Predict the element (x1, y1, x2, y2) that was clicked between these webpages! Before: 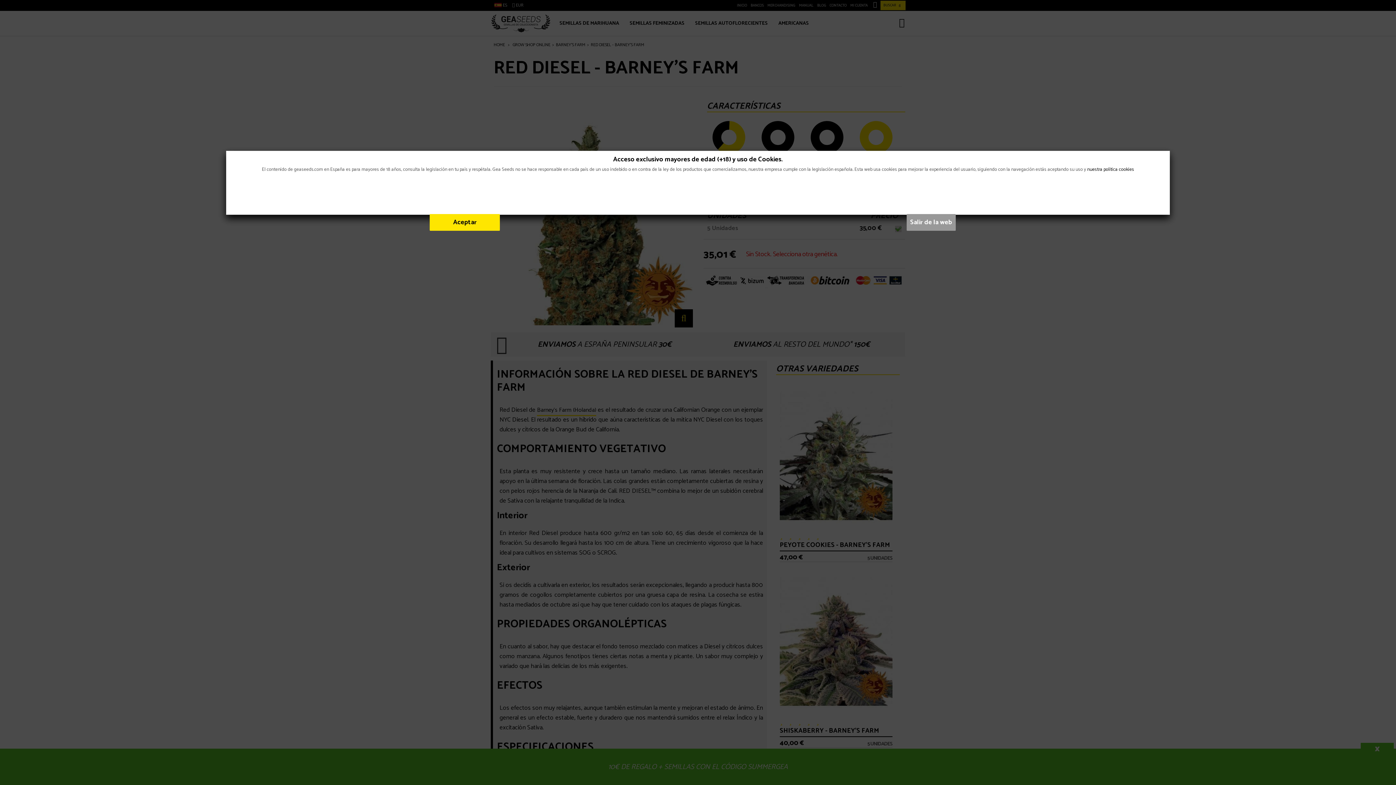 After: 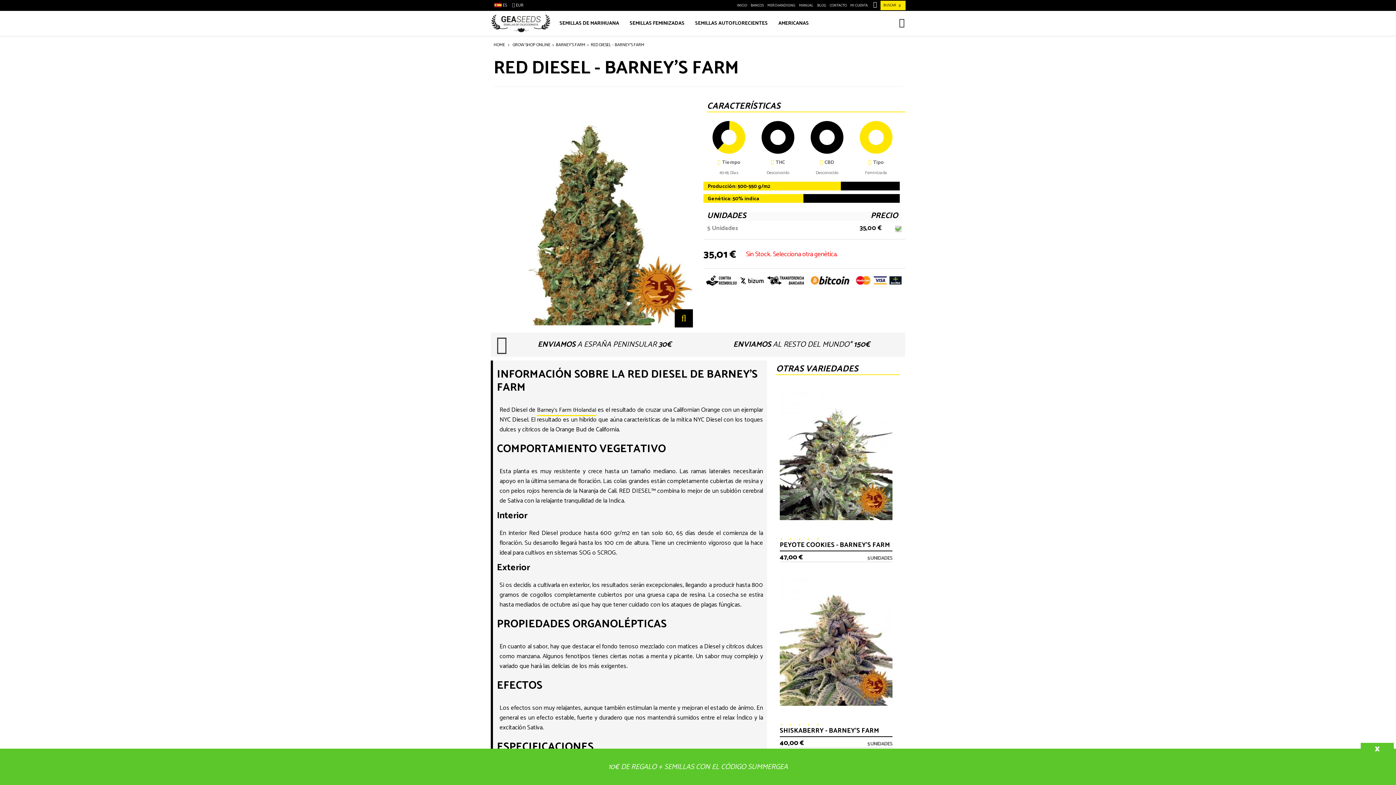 Action: label: Aceptar bbox: (429, 214, 500, 230)